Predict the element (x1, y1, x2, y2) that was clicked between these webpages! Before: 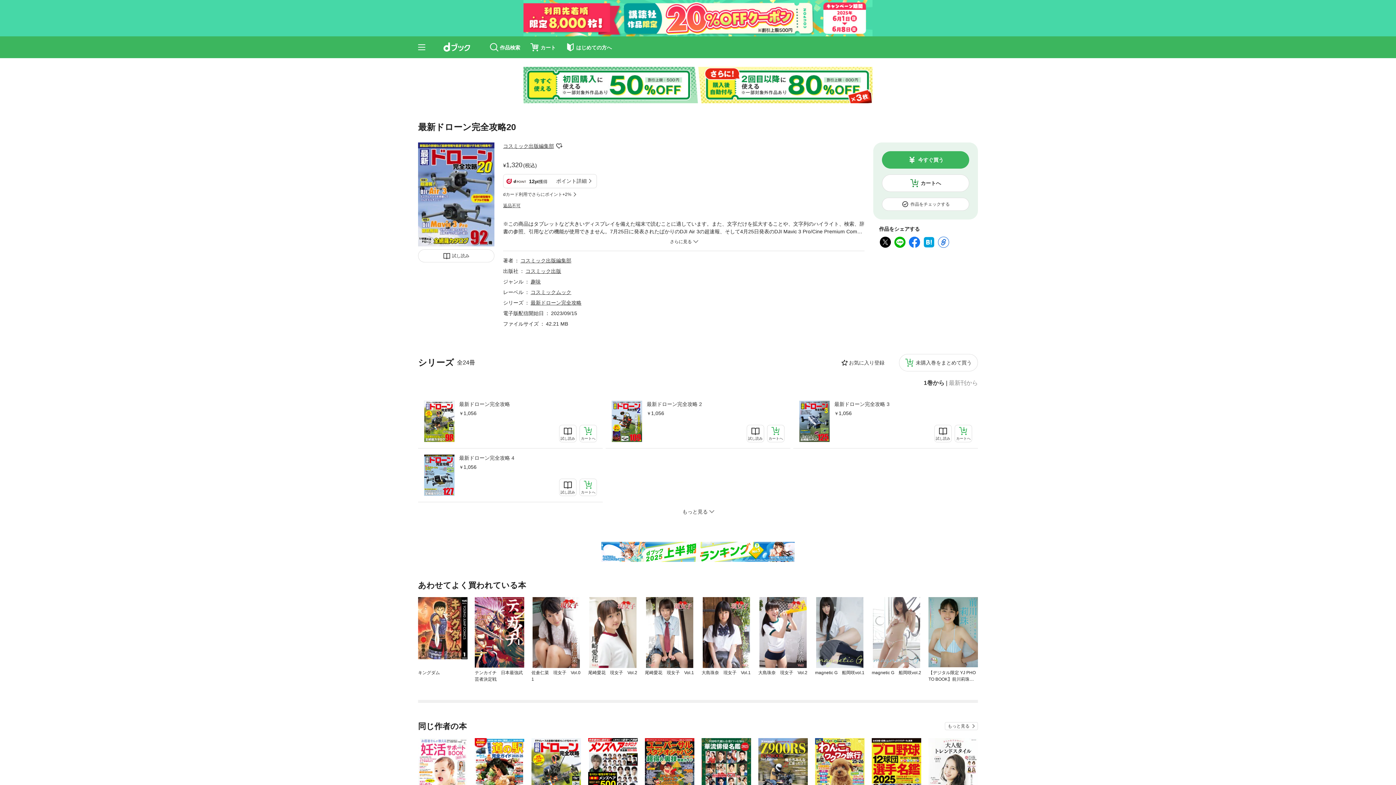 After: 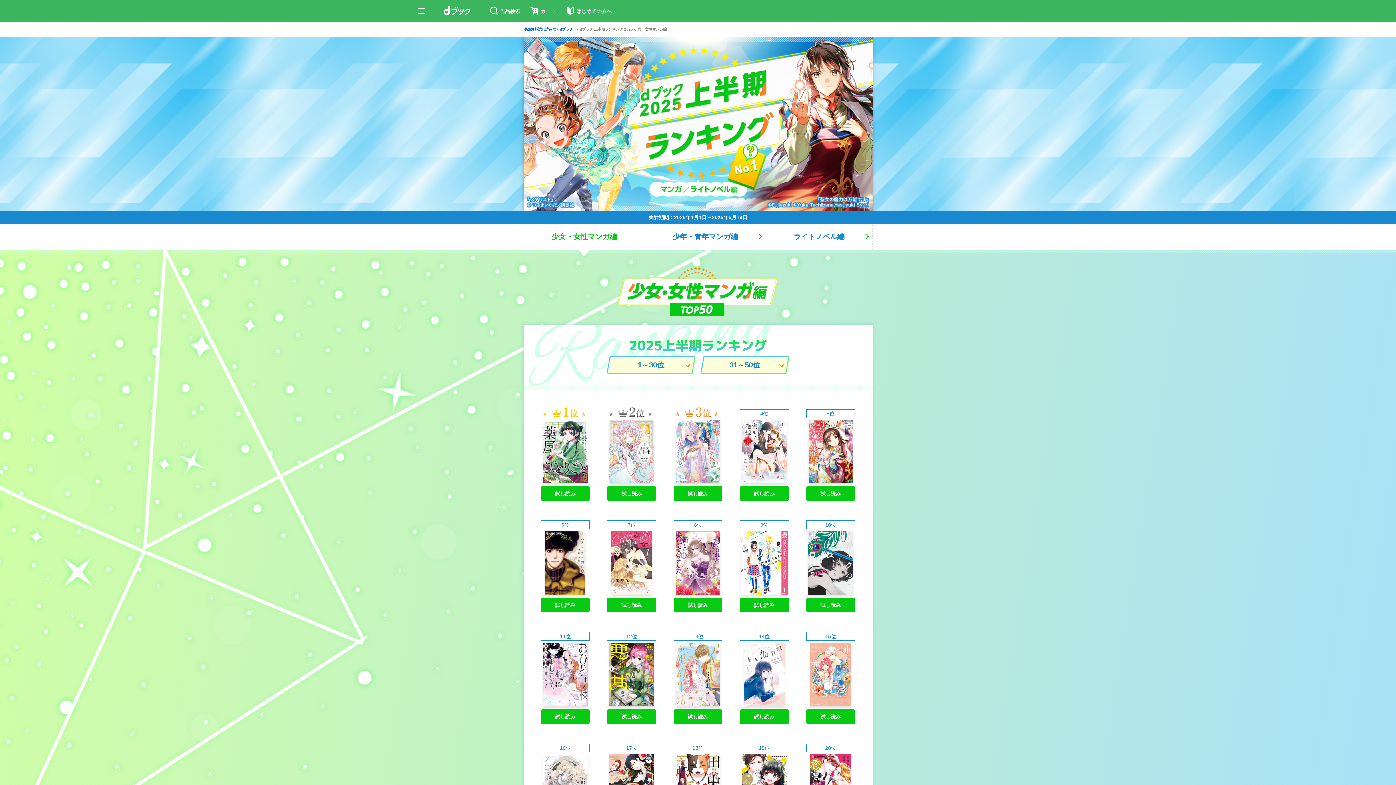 Action: bbox: (601, 542, 794, 562)